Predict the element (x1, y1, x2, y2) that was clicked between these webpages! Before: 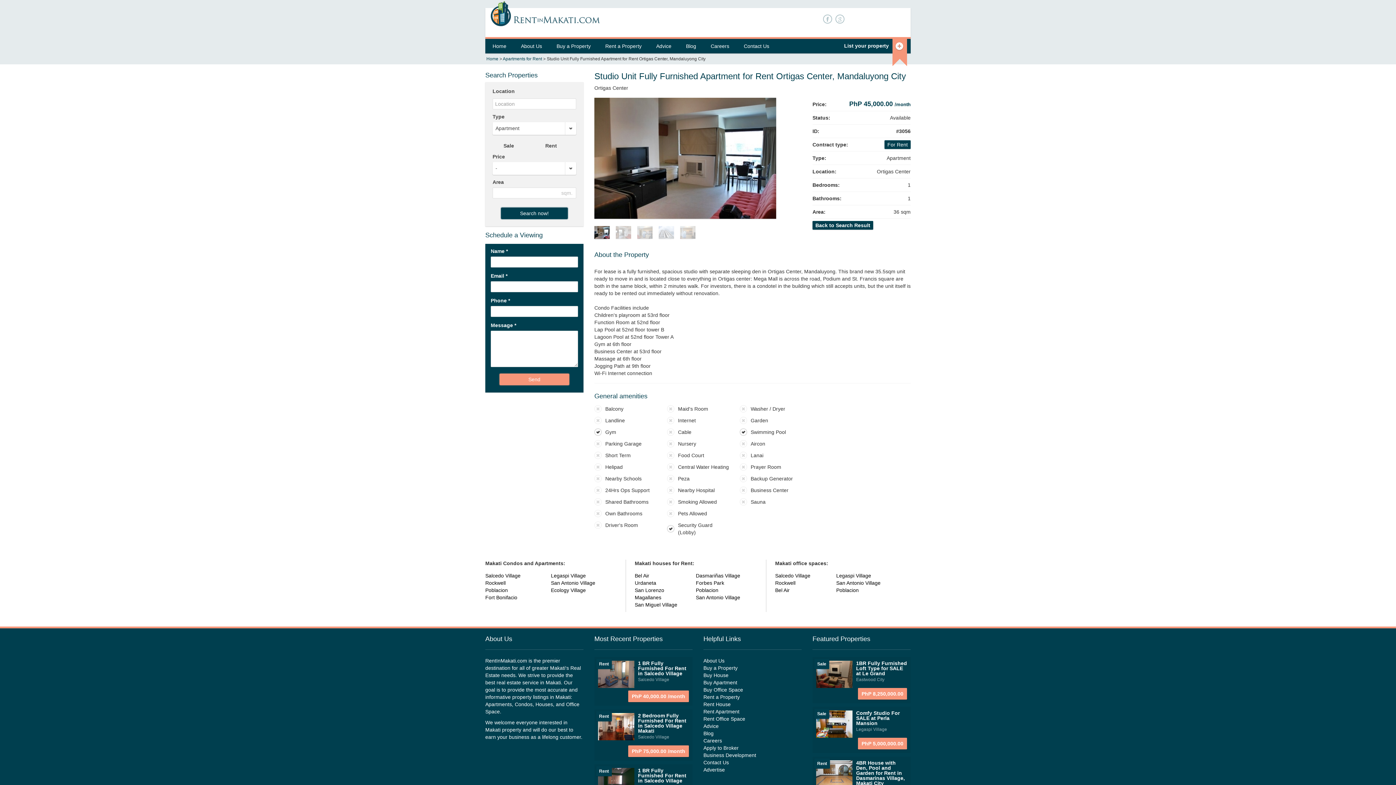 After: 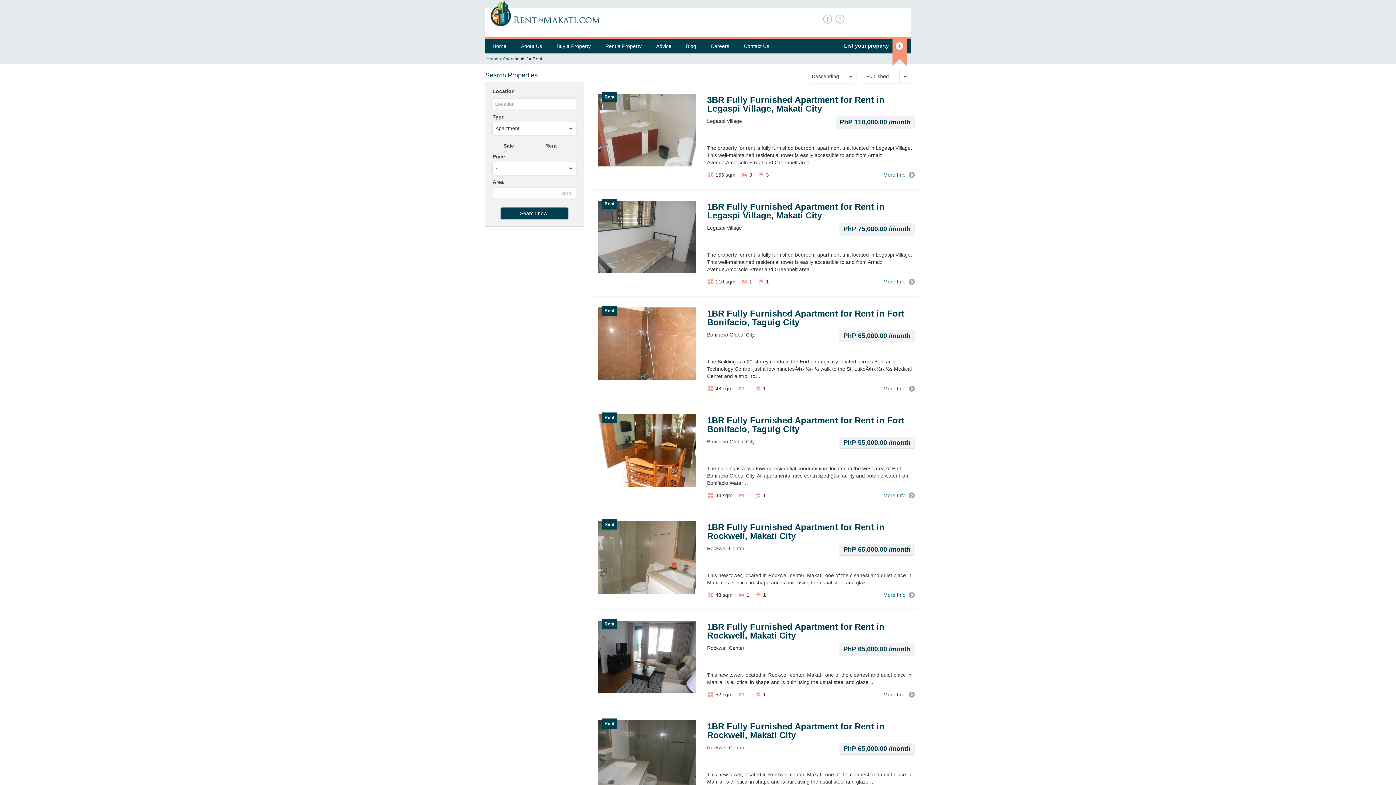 Action: bbox: (502, 56, 542, 61) label: Apartments for Rent